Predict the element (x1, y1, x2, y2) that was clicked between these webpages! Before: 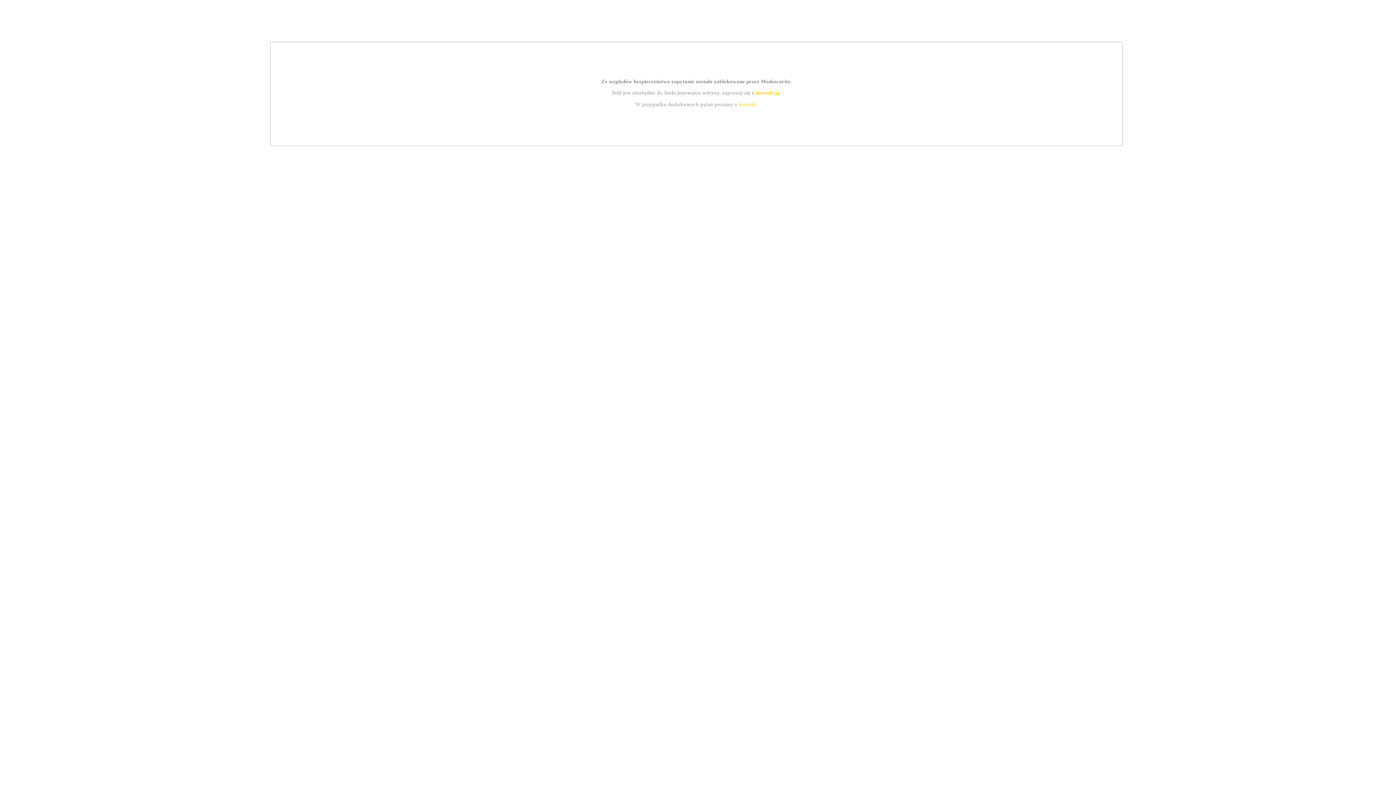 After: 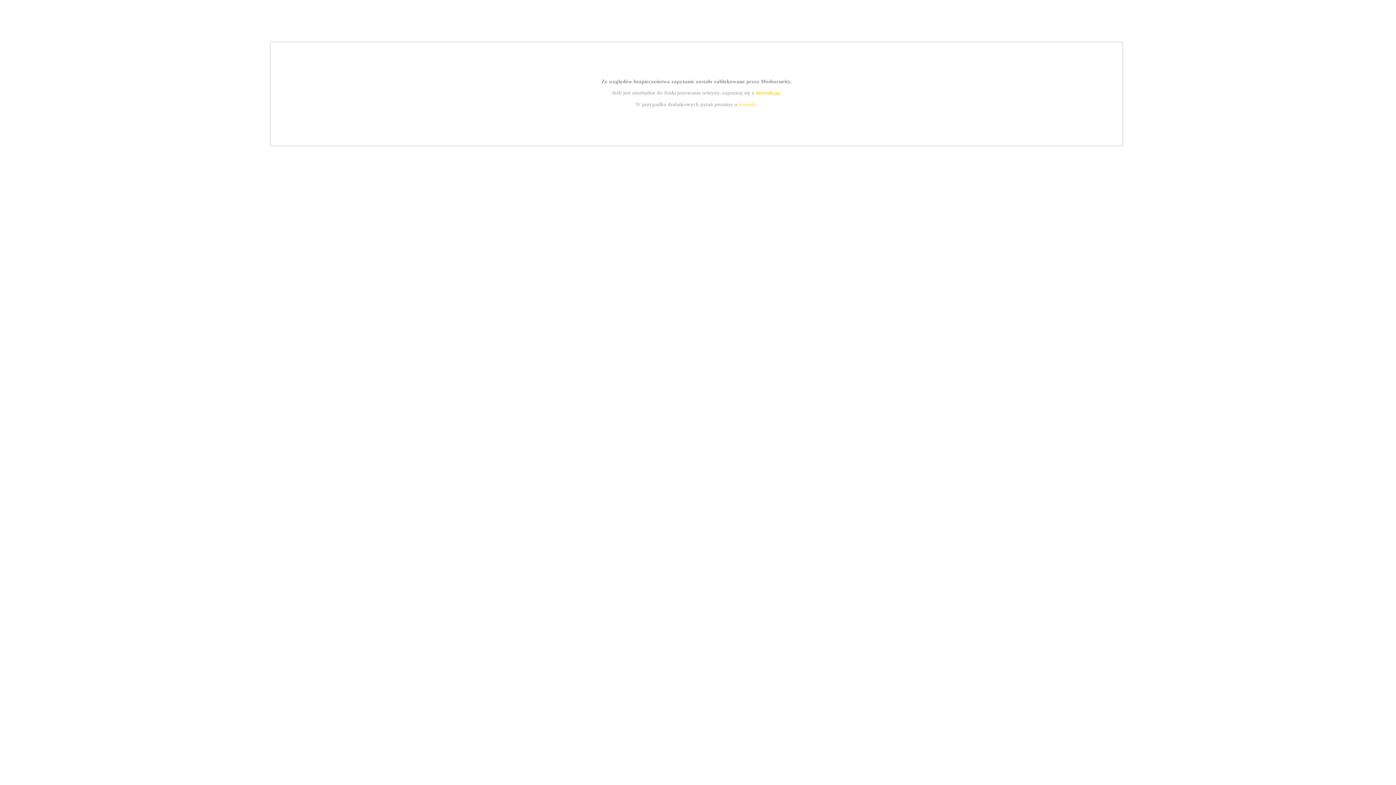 Action: label: instrukcją bbox: (755, 89, 779, 95)